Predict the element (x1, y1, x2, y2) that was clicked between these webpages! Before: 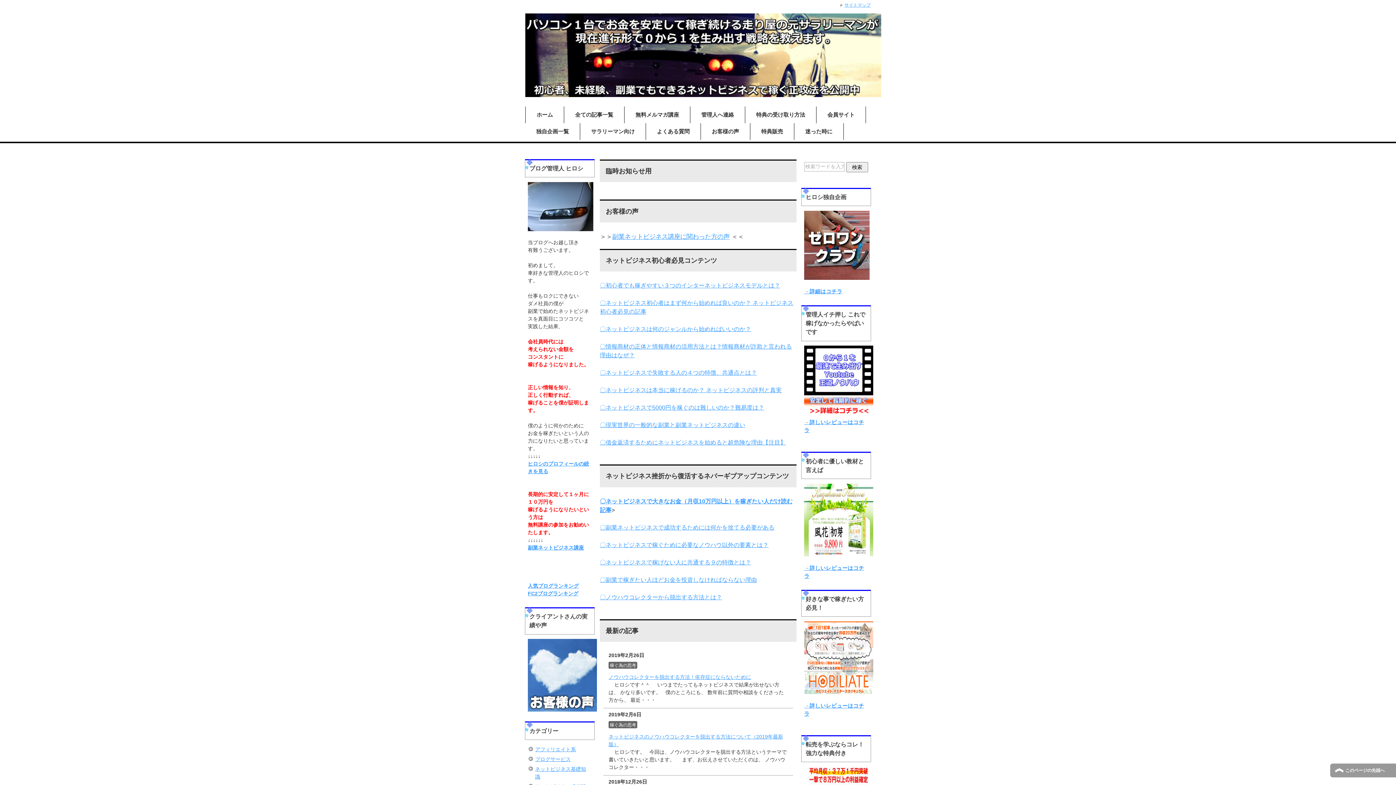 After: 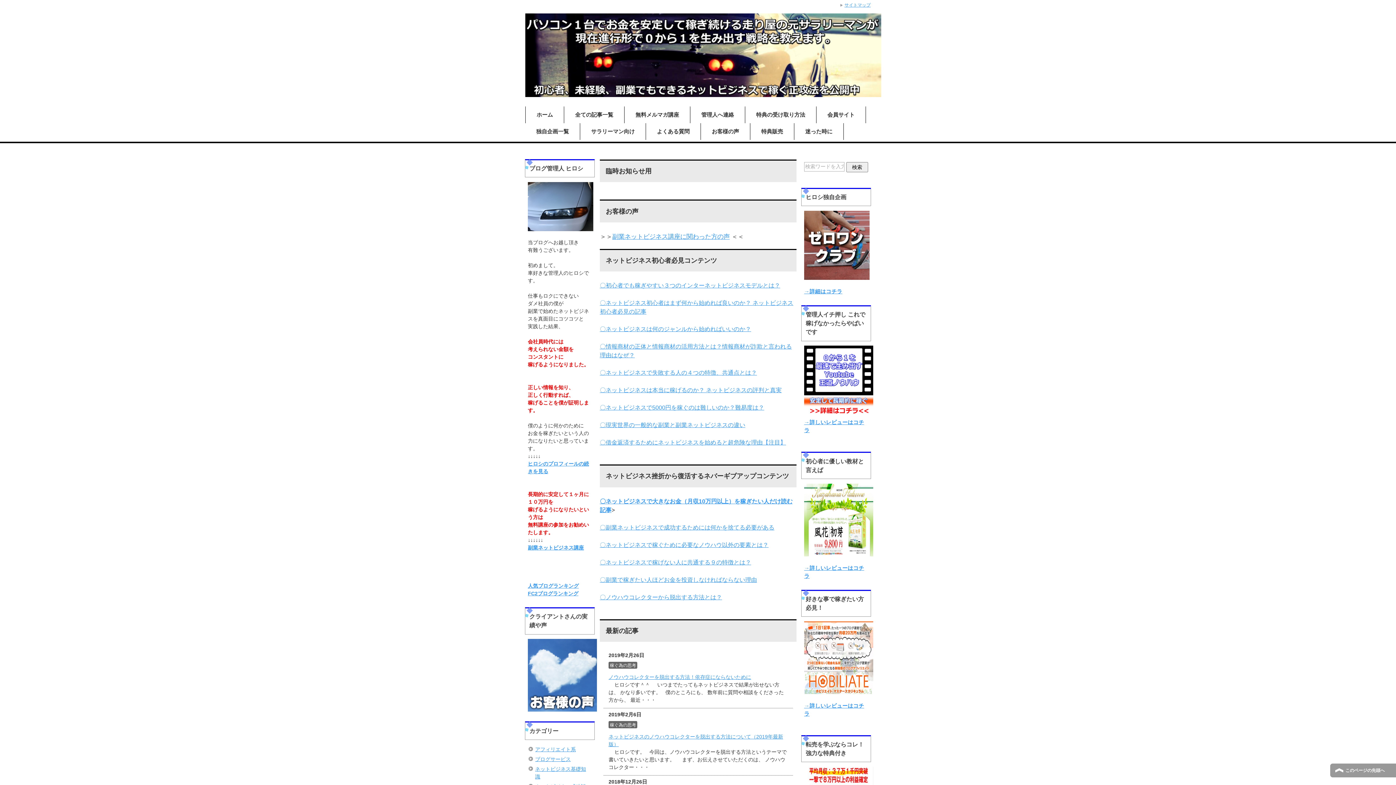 Action: bbox: (804, 273, 869, 278)